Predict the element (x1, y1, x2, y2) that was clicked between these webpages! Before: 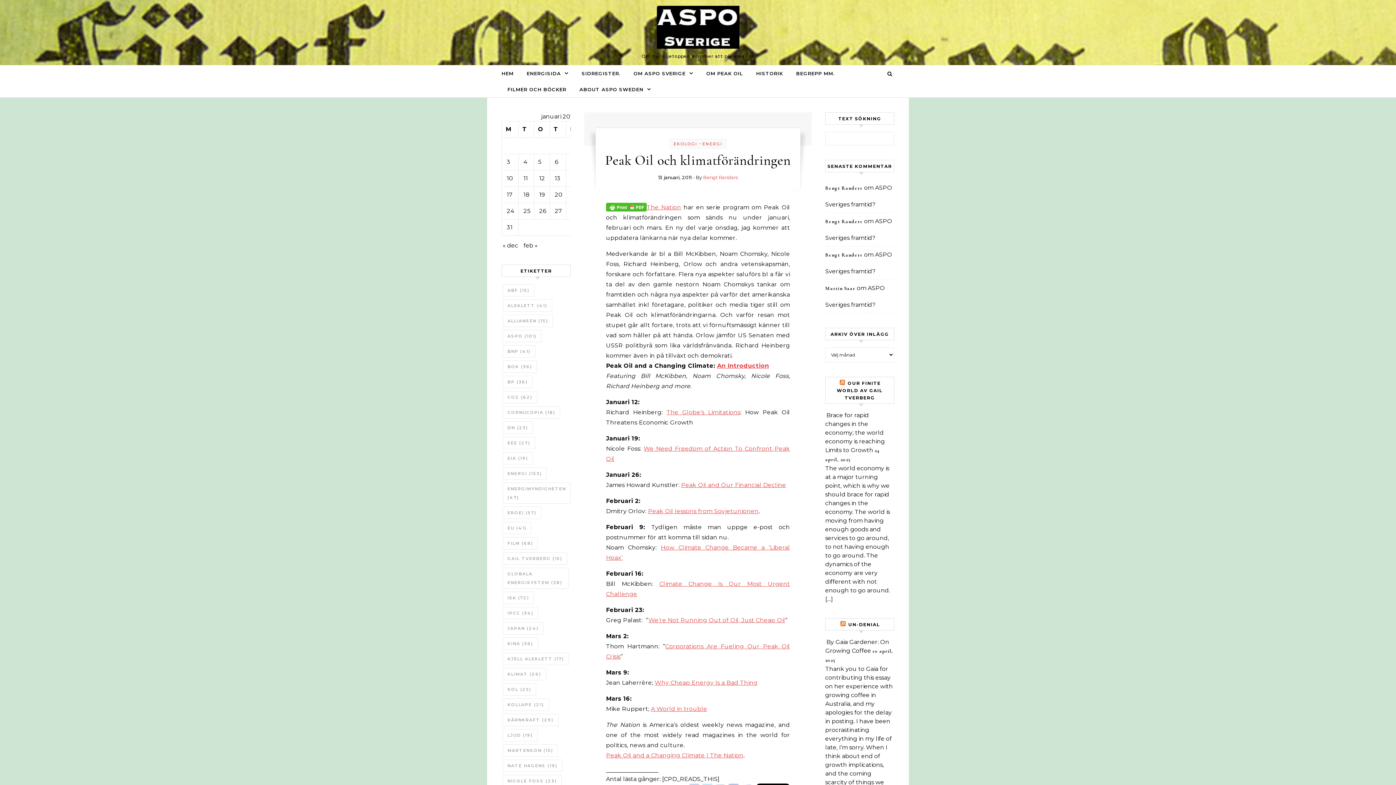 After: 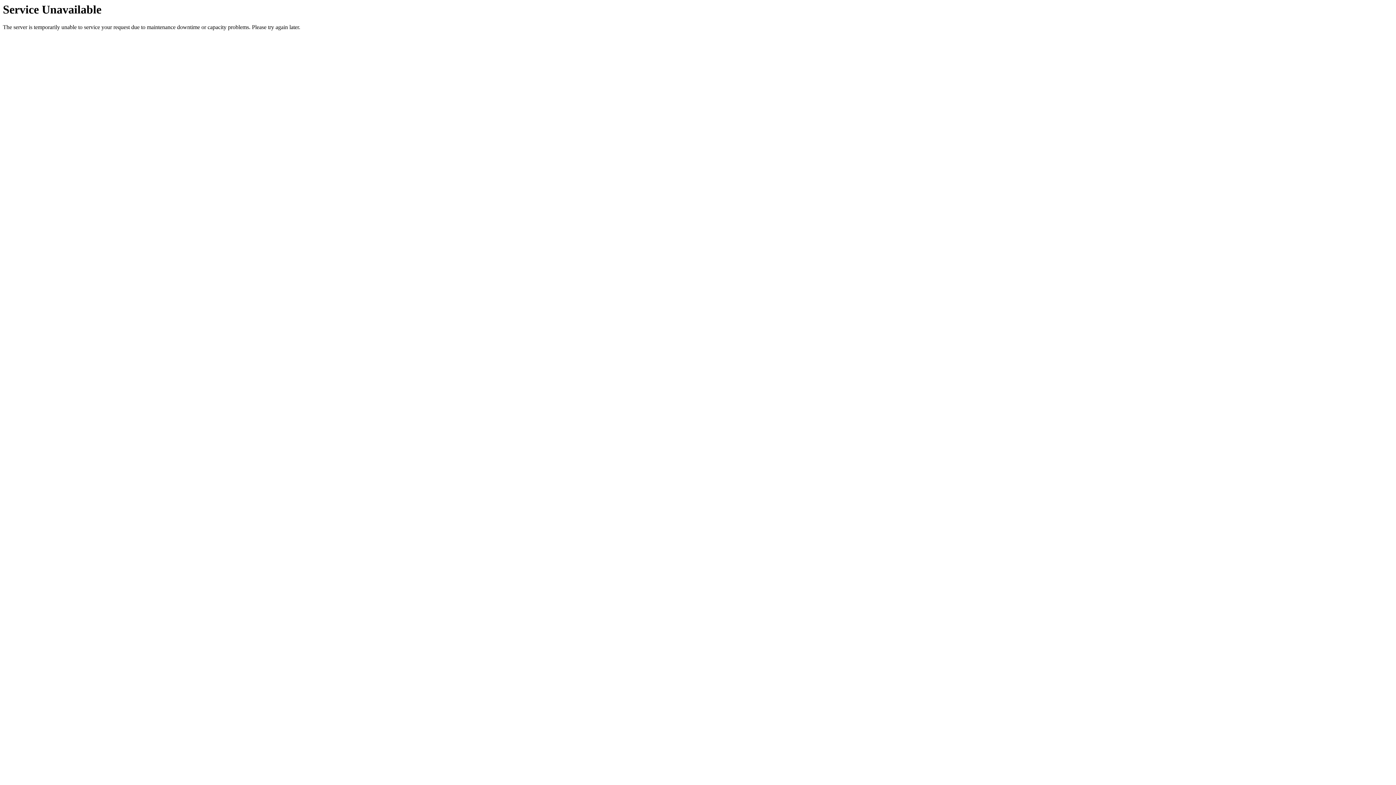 Action: label: Cornucopia (18 objekt) bbox: (502, 406, 560, 418)